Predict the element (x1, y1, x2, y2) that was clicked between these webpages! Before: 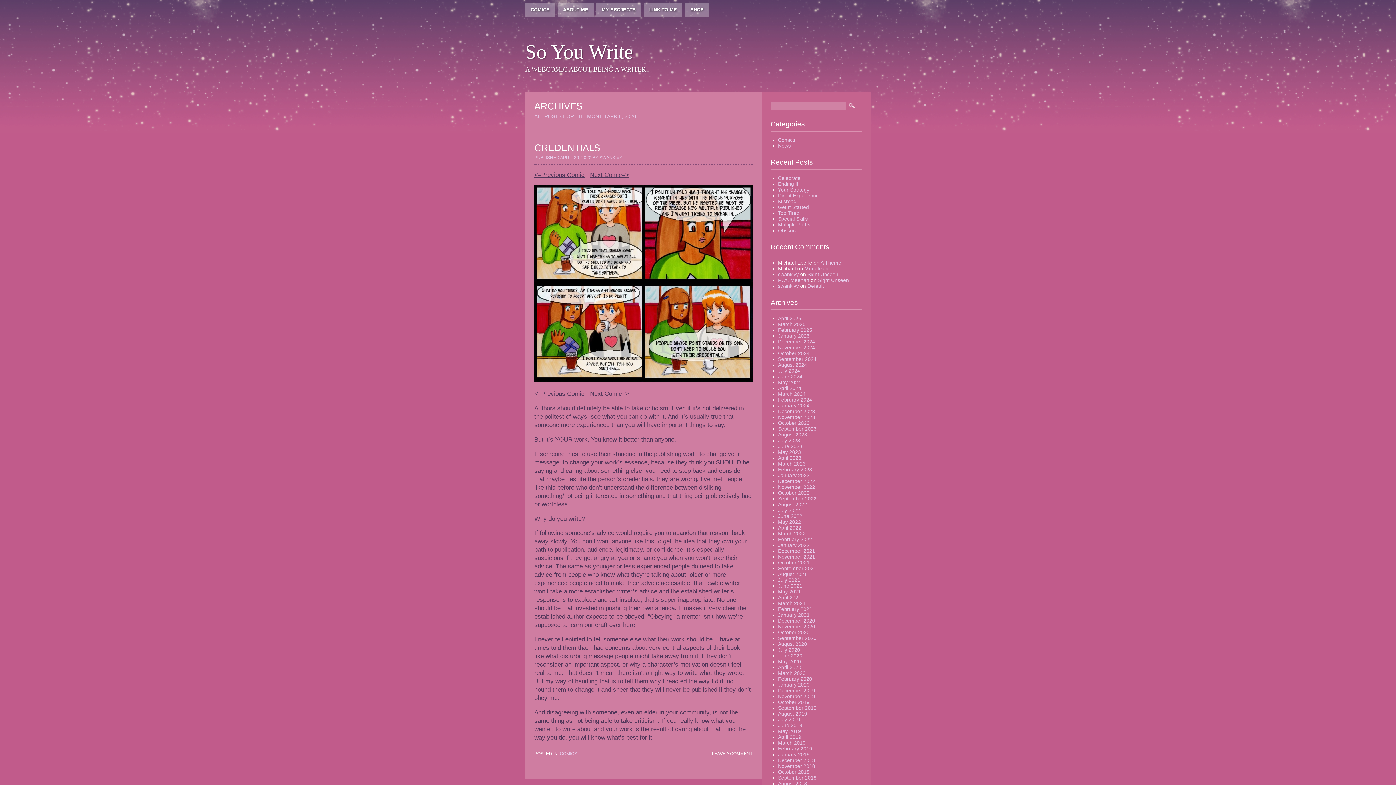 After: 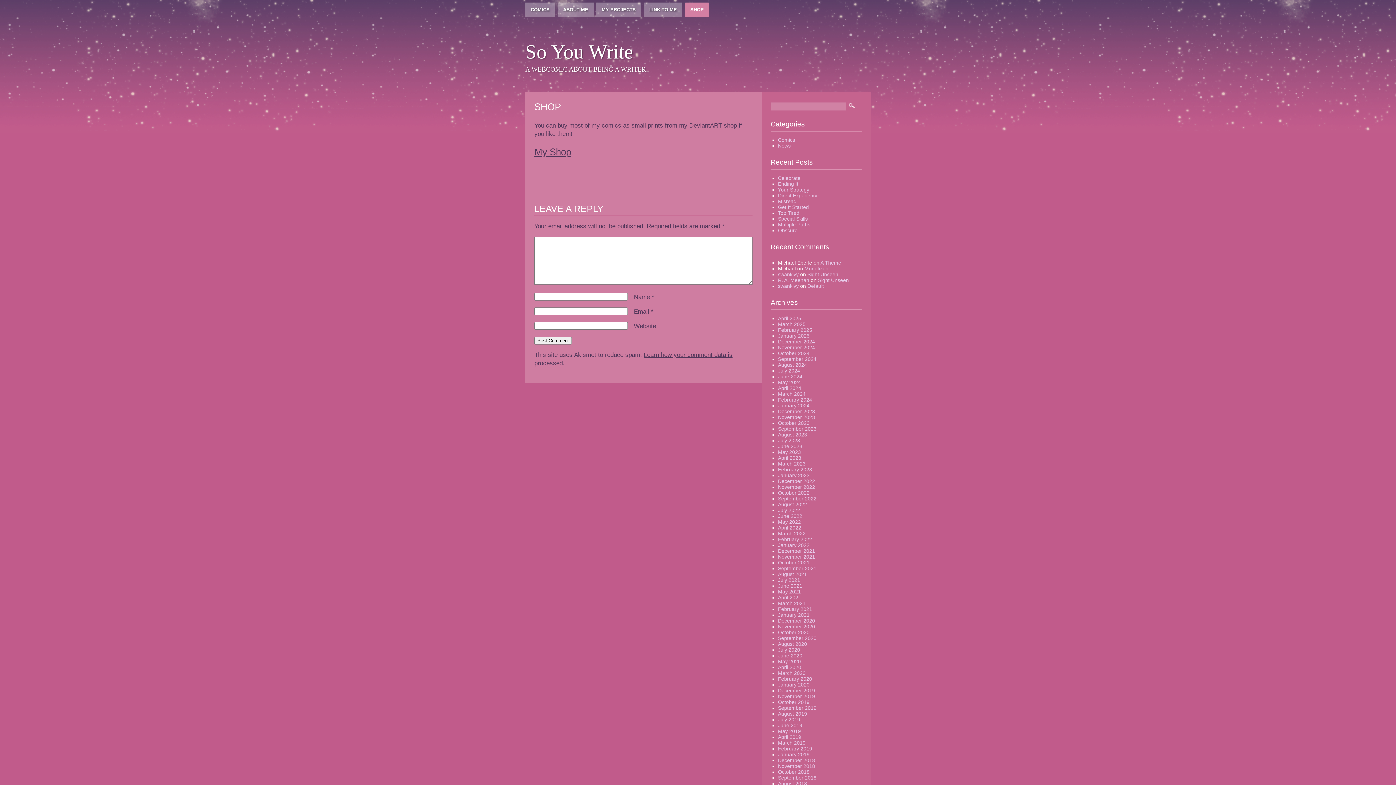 Action: label: SHOP bbox: (685, 2, 709, 17)